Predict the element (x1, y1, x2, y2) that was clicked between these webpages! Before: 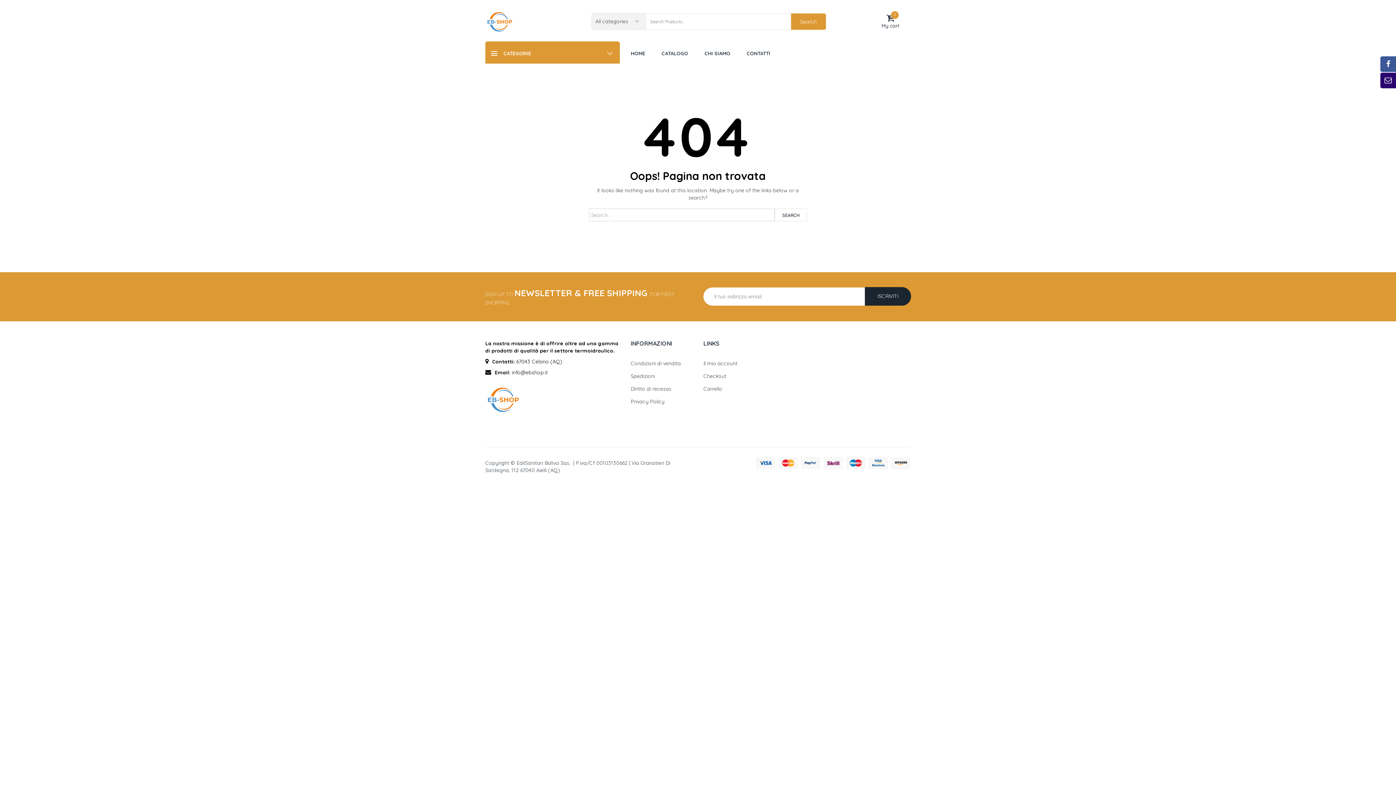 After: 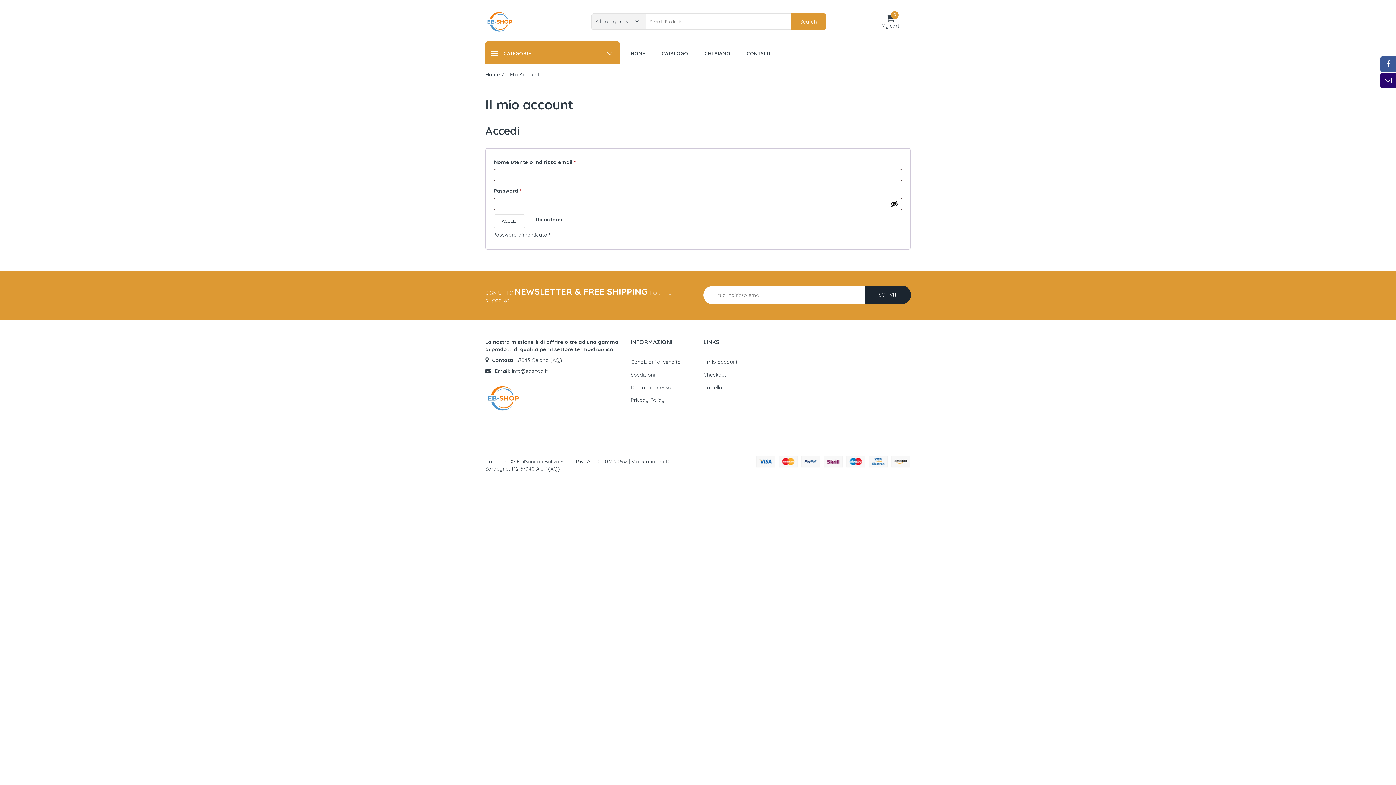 Action: label: Il mio account bbox: (703, 360, 737, 366)